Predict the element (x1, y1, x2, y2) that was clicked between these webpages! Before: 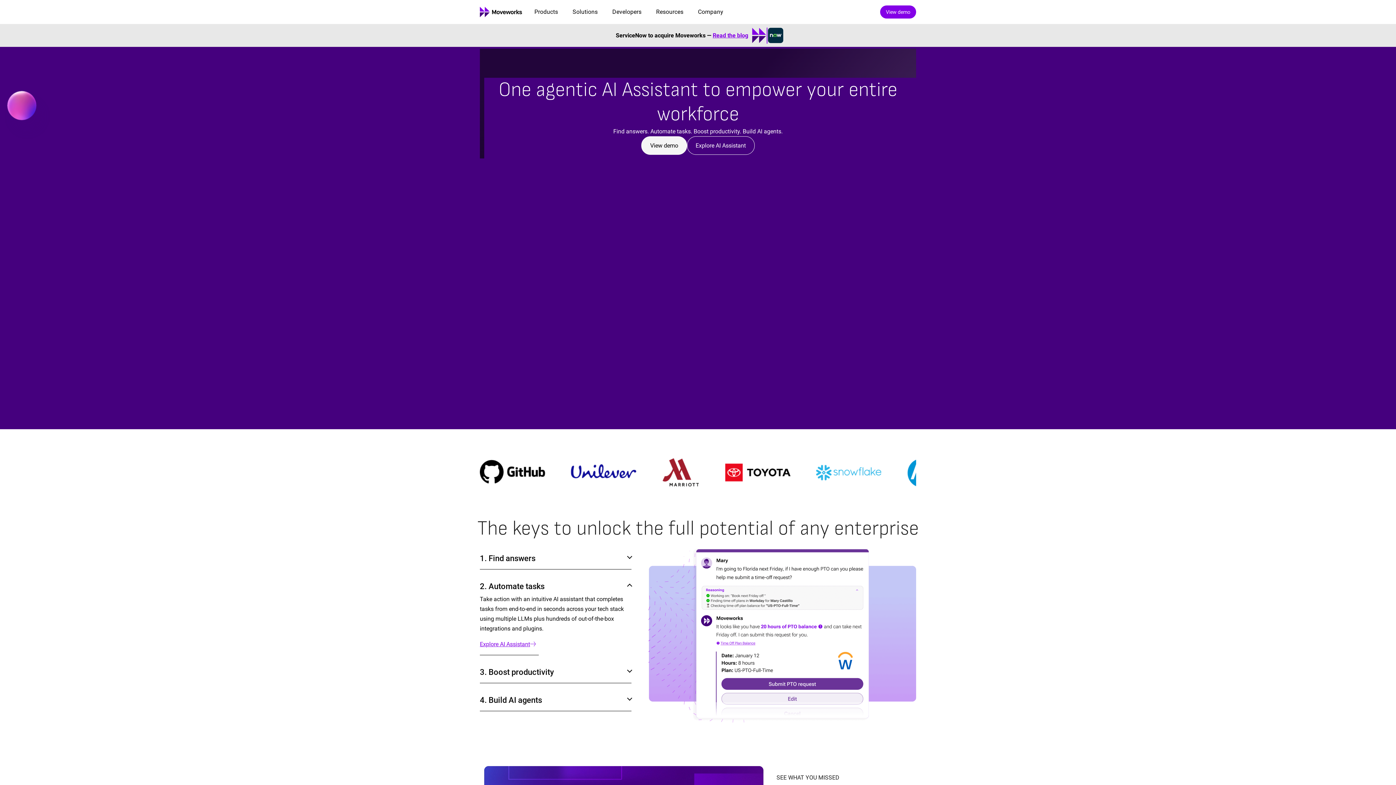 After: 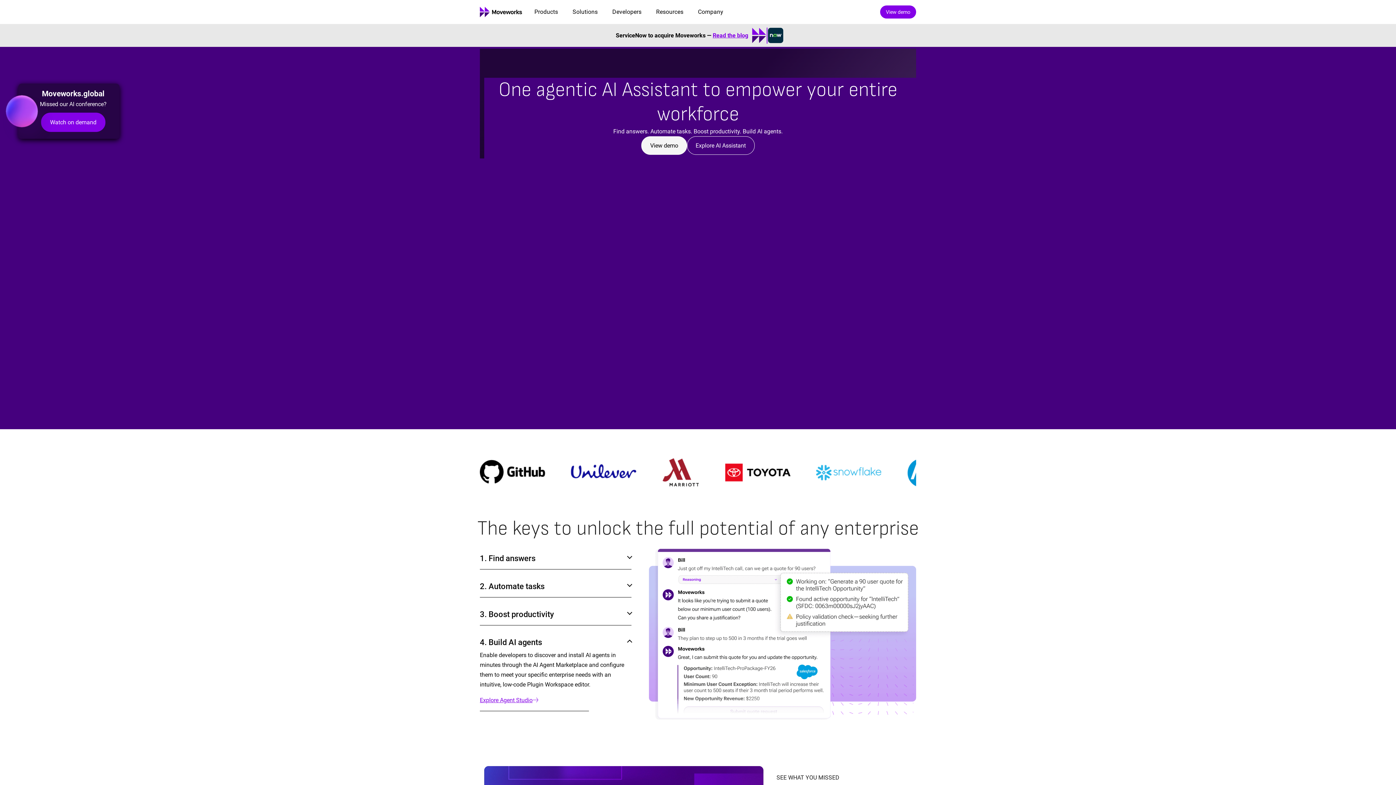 Action: bbox: (6, 94, 36, 124)